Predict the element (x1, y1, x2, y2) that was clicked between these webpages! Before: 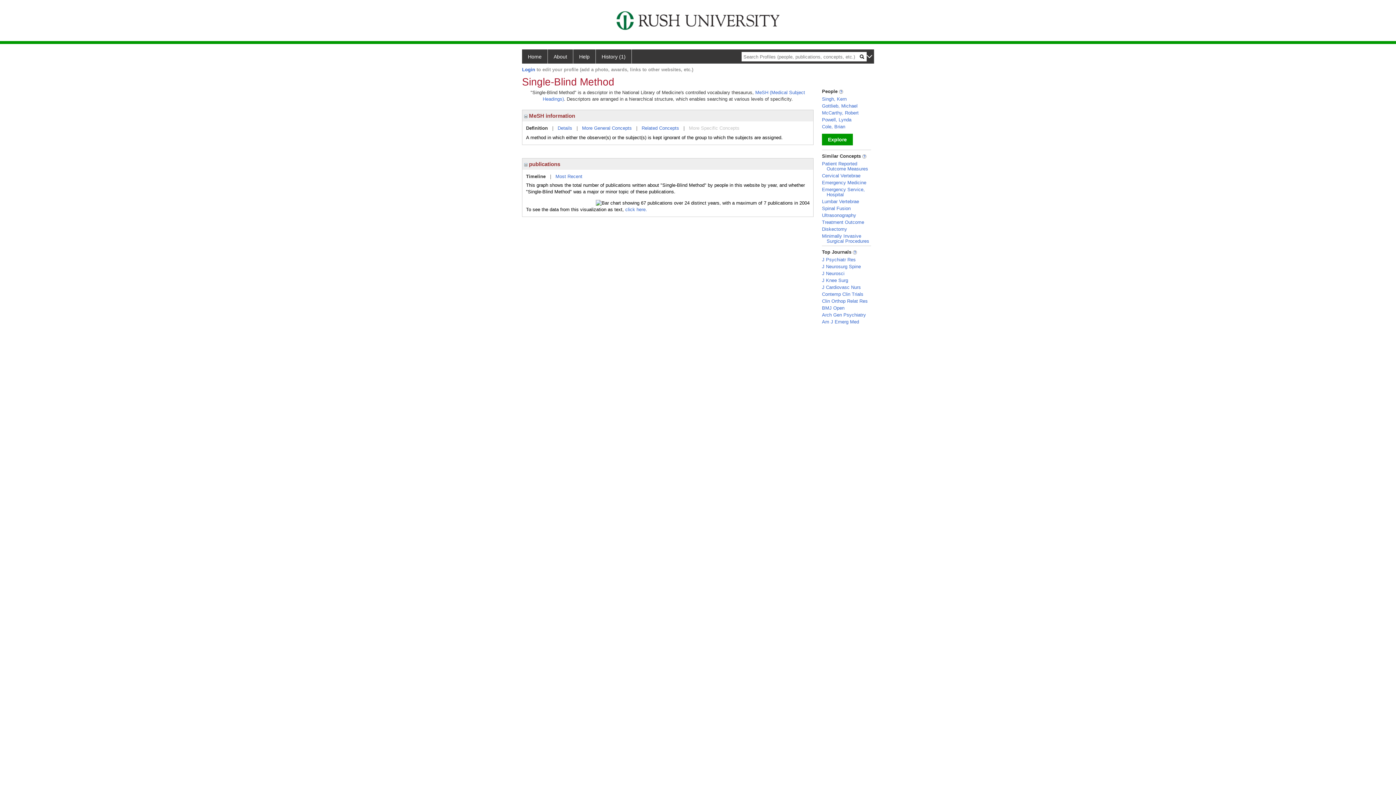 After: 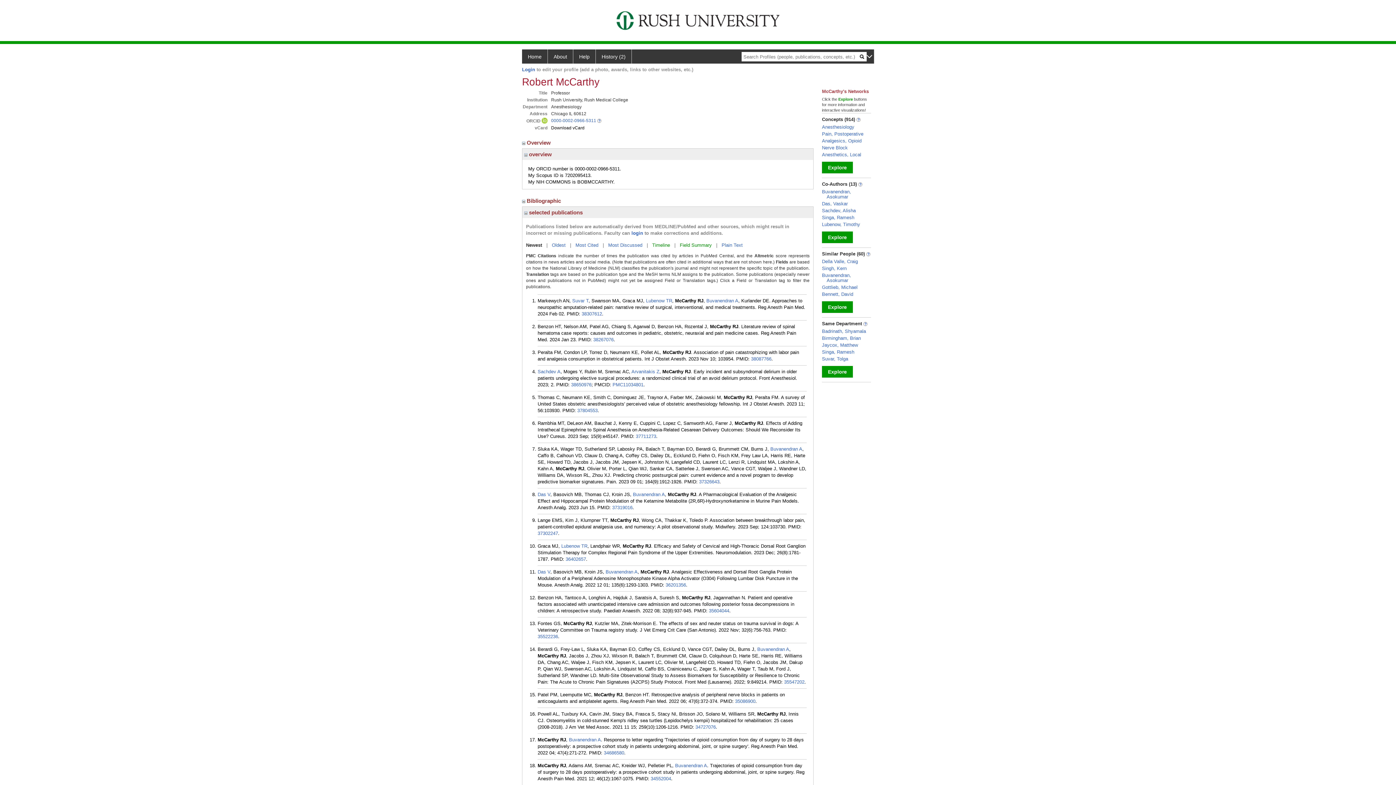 Action: label: McCarthy, Robert bbox: (822, 110, 858, 115)